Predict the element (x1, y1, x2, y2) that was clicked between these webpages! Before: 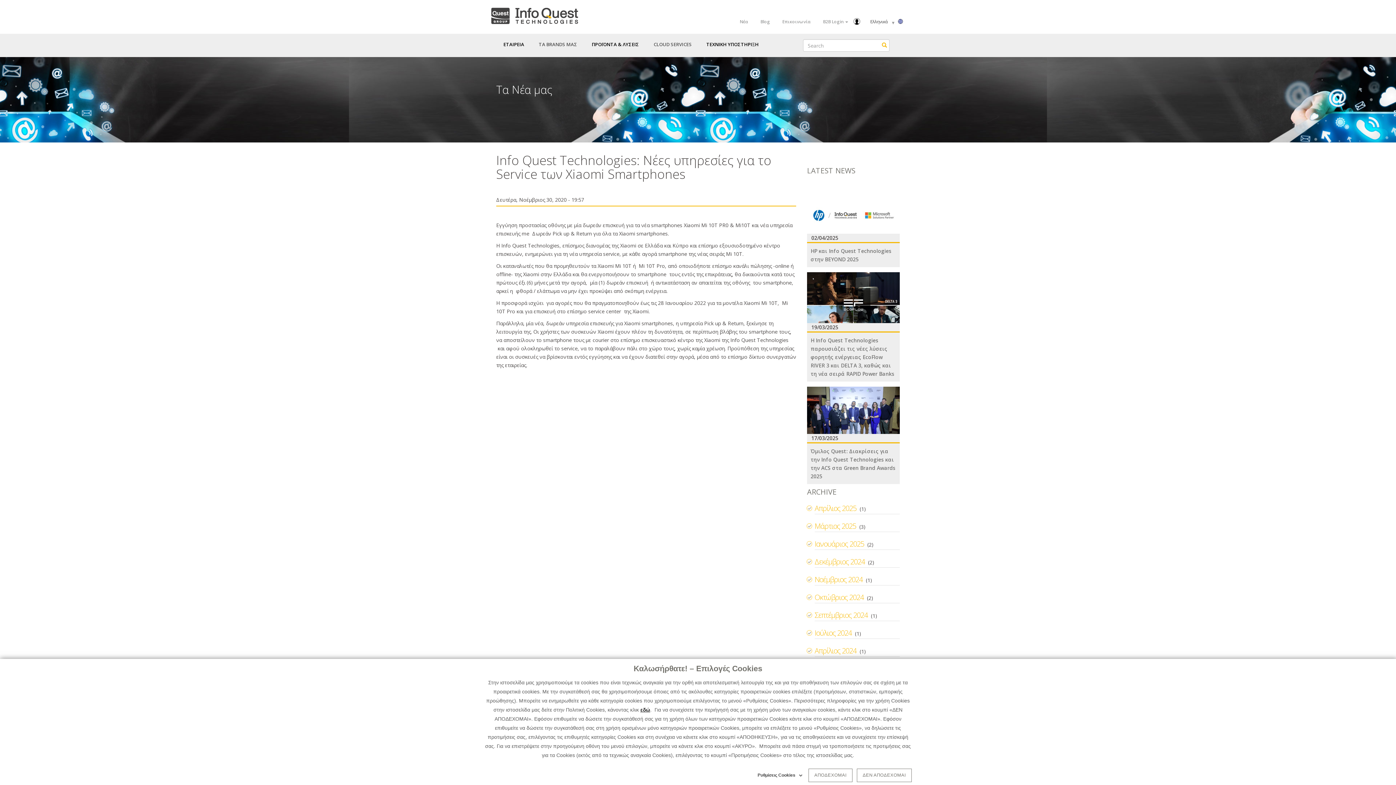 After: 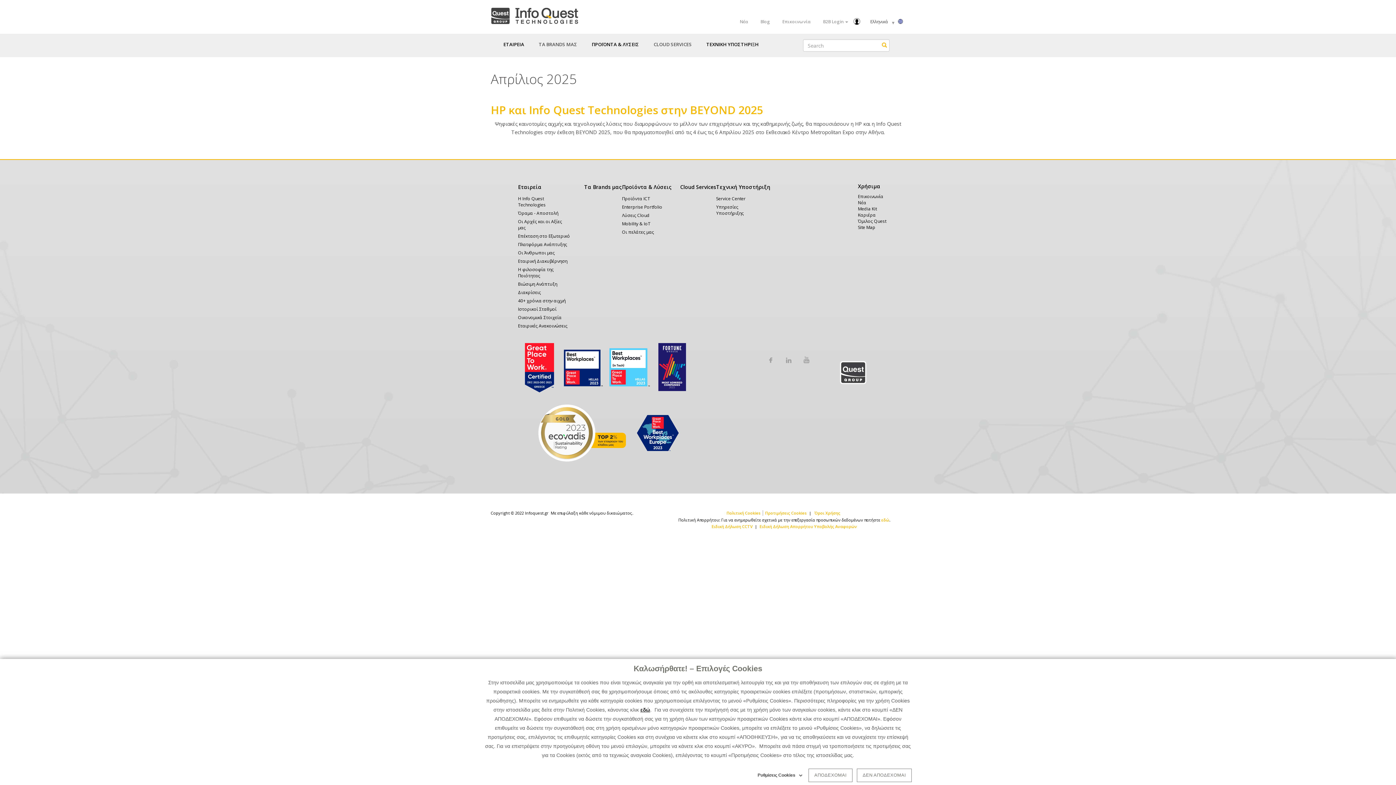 Action: bbox: (814, 503, 856, 513) label: Απρίλιος 2025